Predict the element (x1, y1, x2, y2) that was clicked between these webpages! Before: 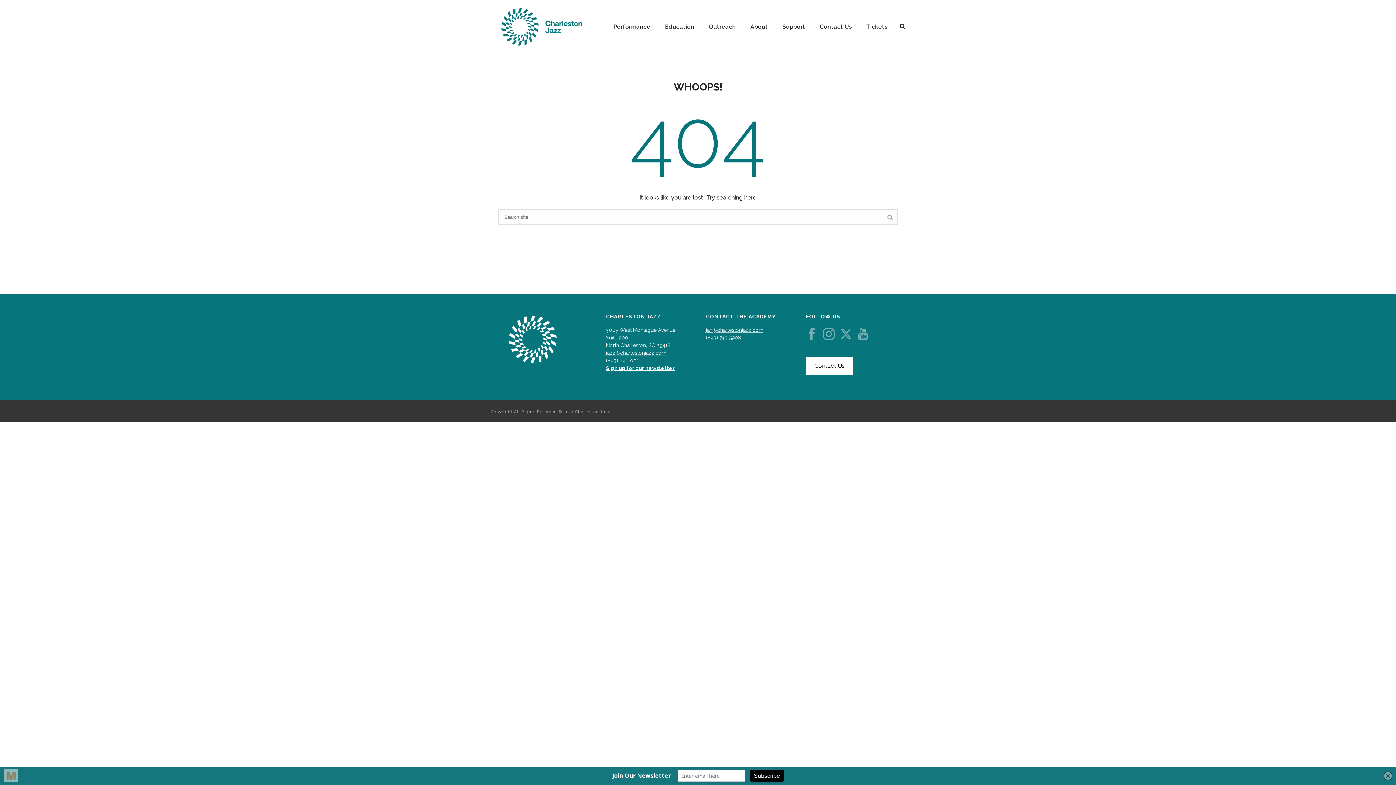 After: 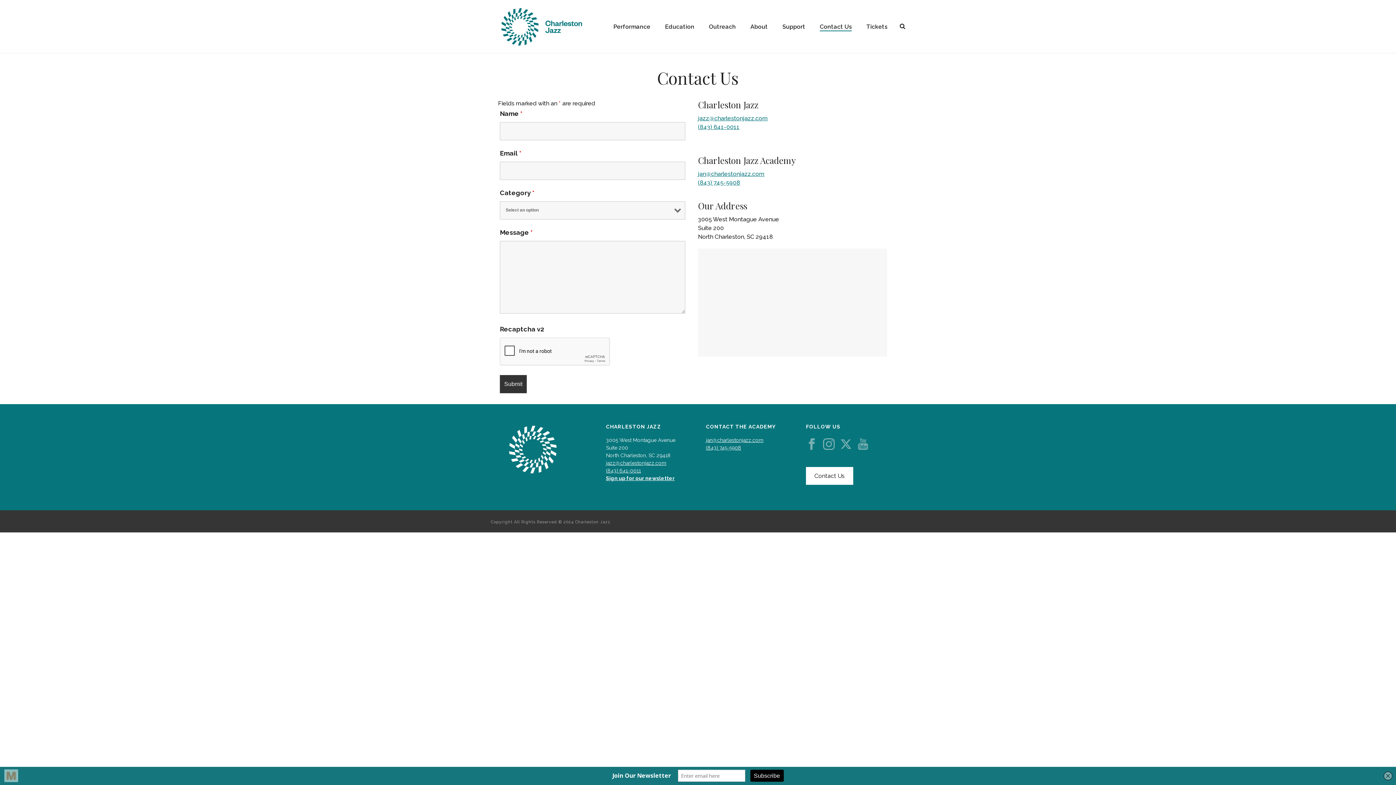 Action: bbox: (806, 357, 853, 375) label: Contact Us